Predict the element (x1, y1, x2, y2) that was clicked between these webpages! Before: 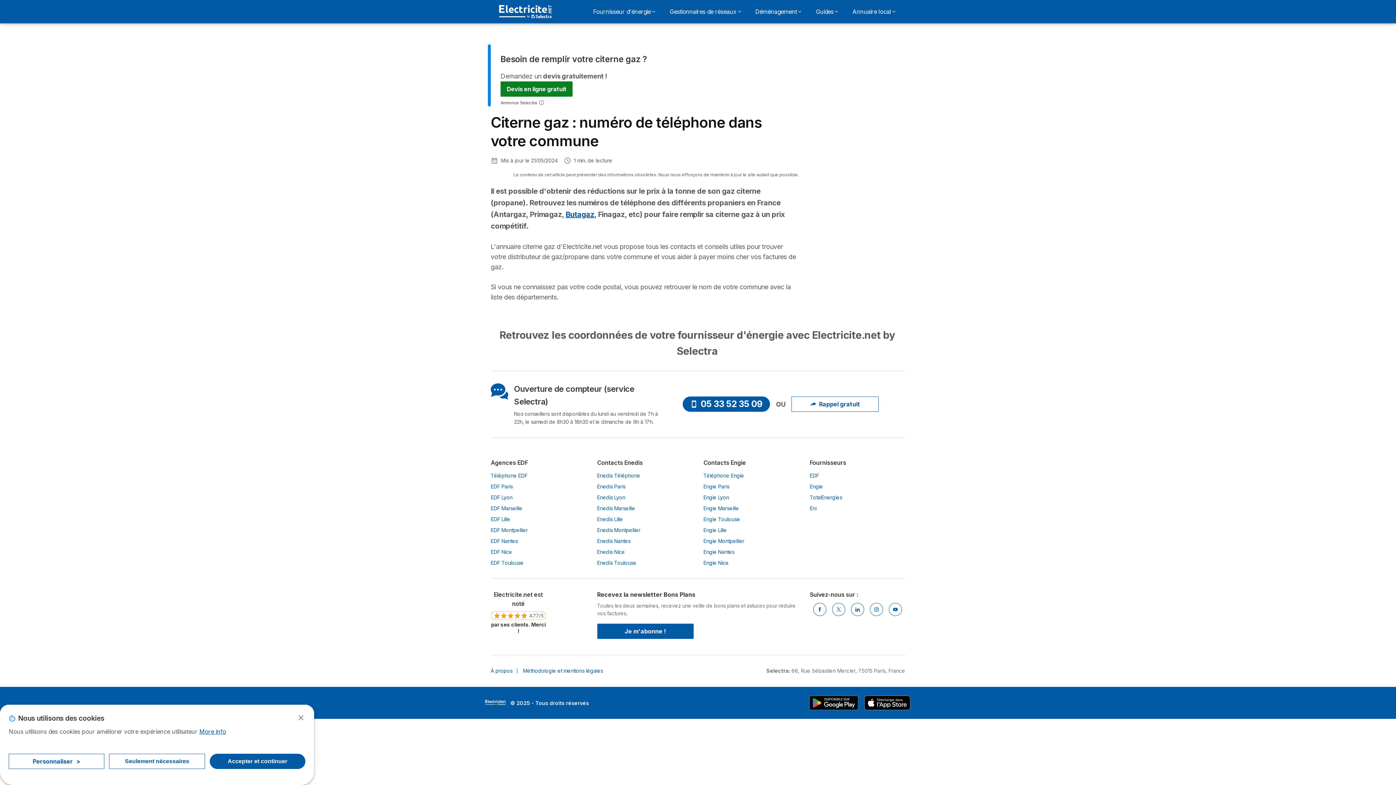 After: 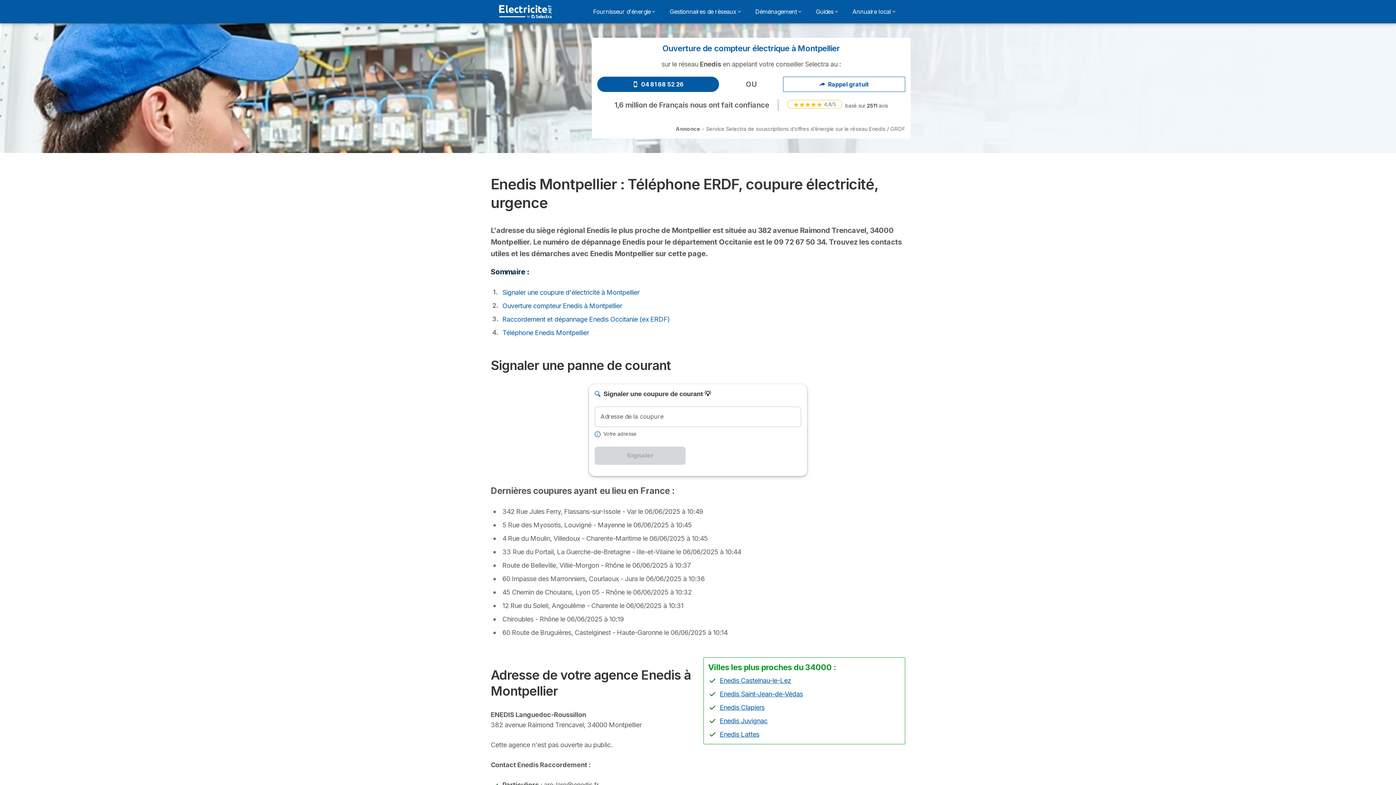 Action: bbox: (597, 527, 640, 533) label: Enedis Montpellier